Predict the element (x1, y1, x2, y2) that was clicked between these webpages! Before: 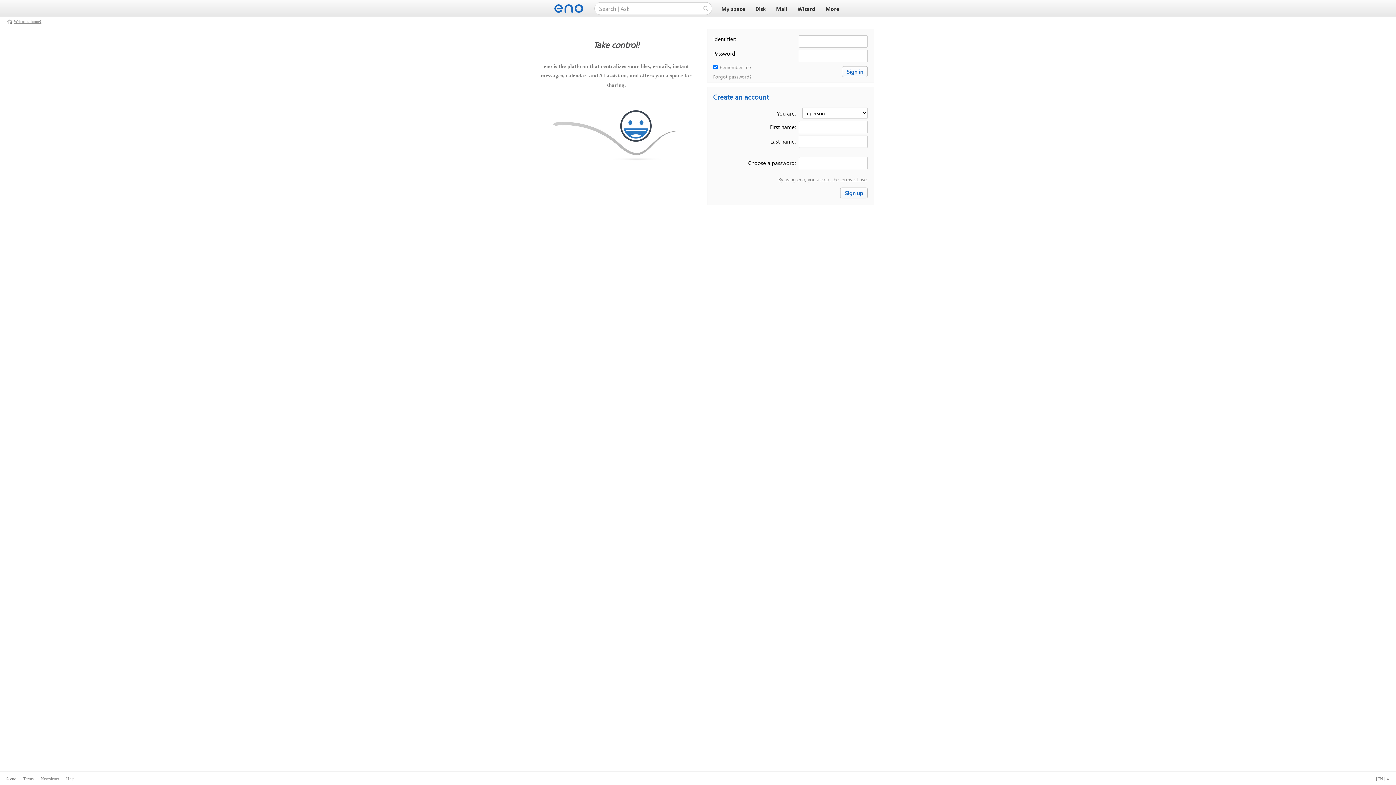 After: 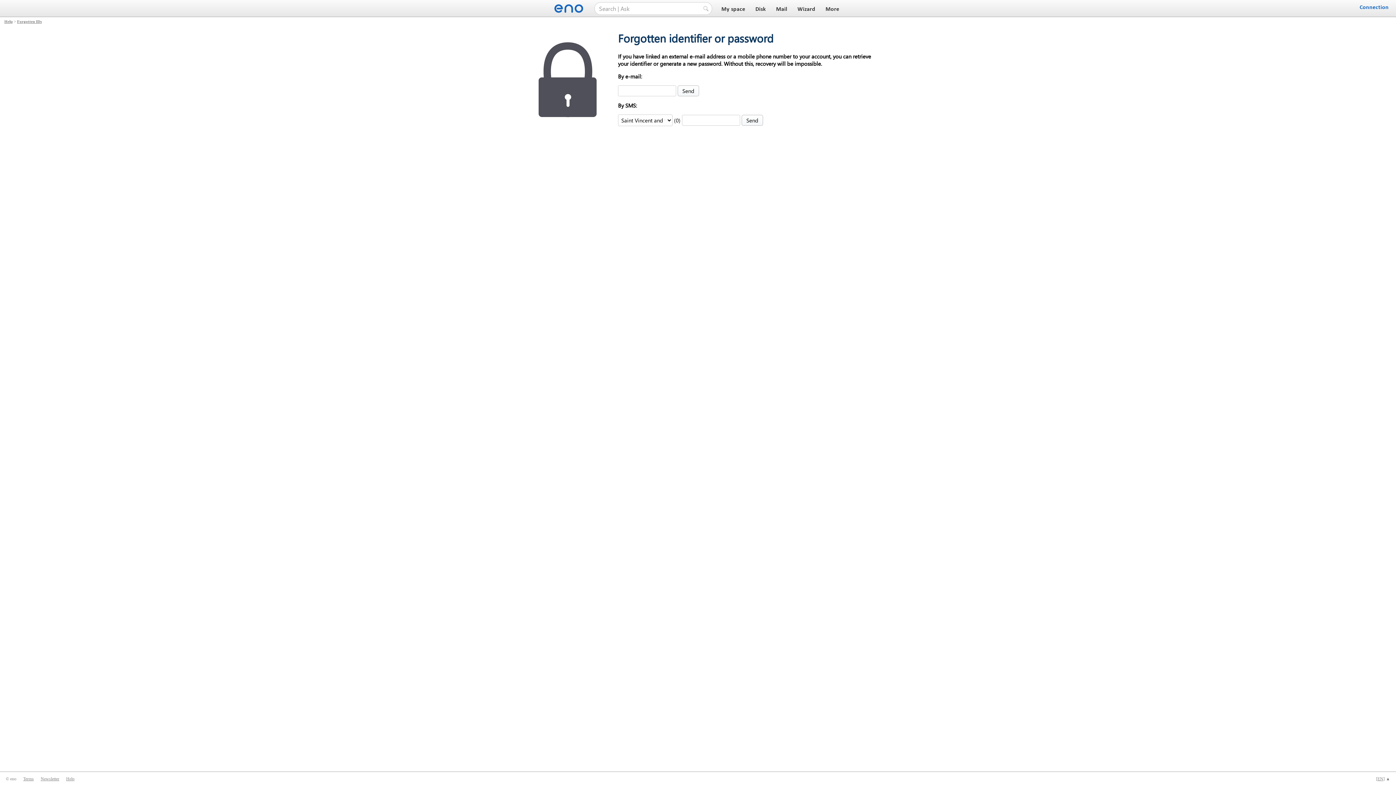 Action: bbox: (713, 73, 751, 79) label: Forgot password?